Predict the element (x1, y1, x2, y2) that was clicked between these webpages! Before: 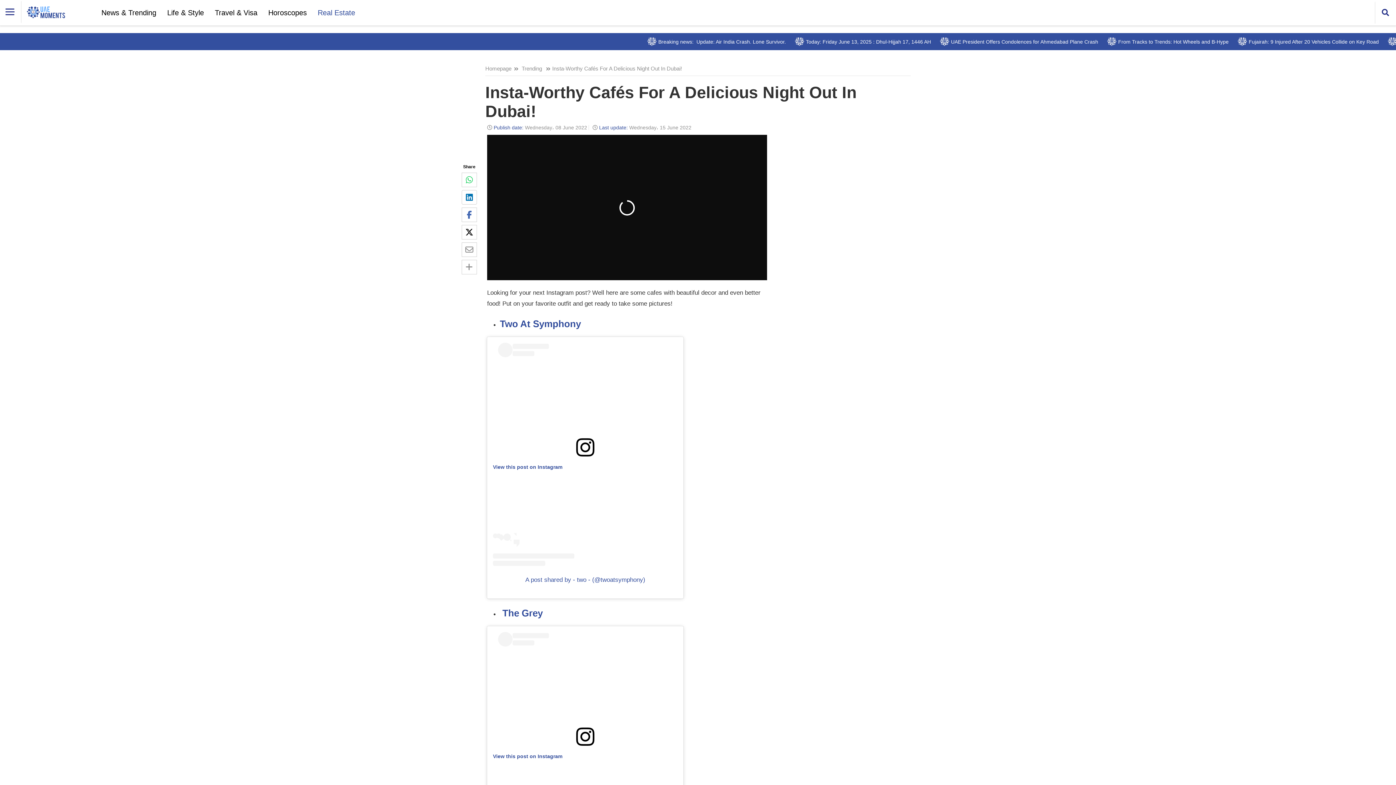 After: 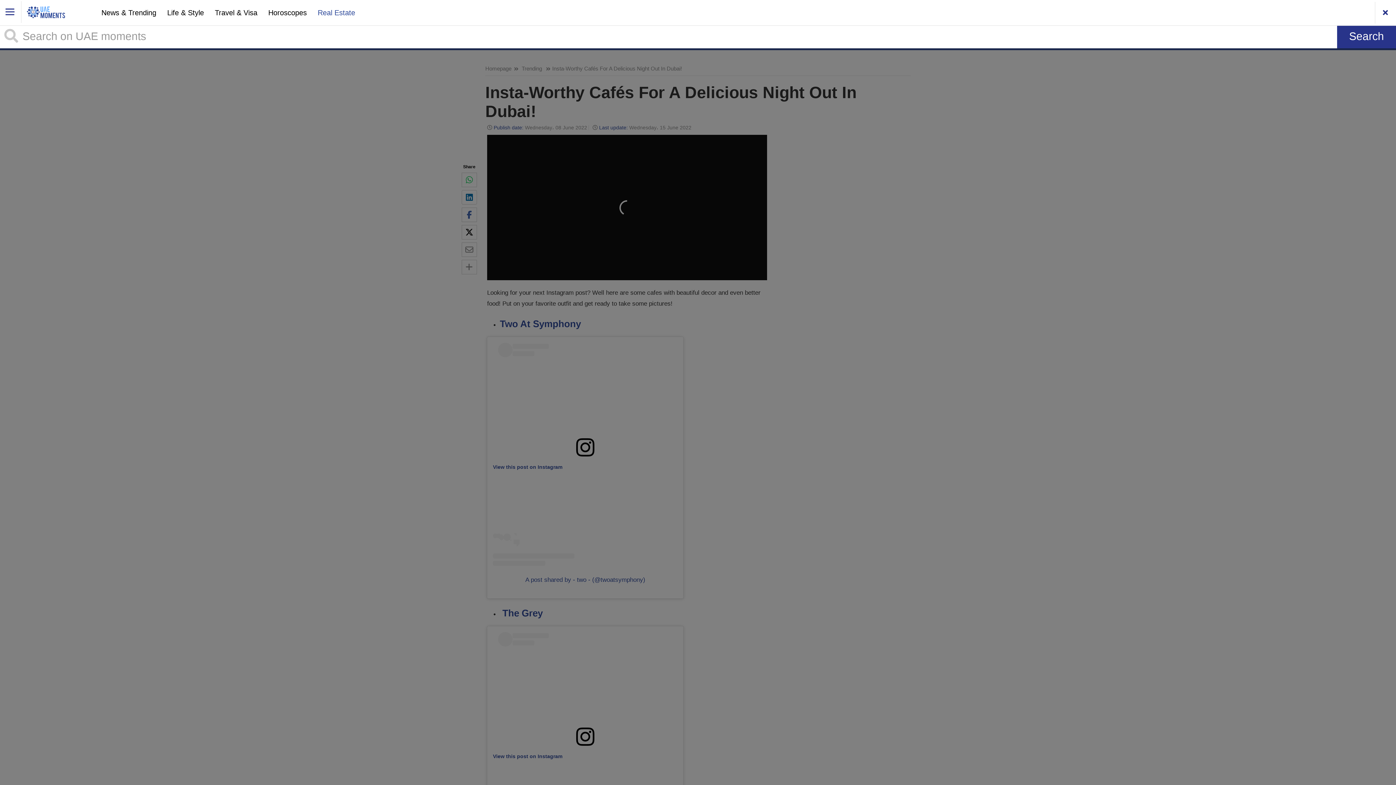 Action: label: search collapse bbox: (1375, 0, 1396, 25)